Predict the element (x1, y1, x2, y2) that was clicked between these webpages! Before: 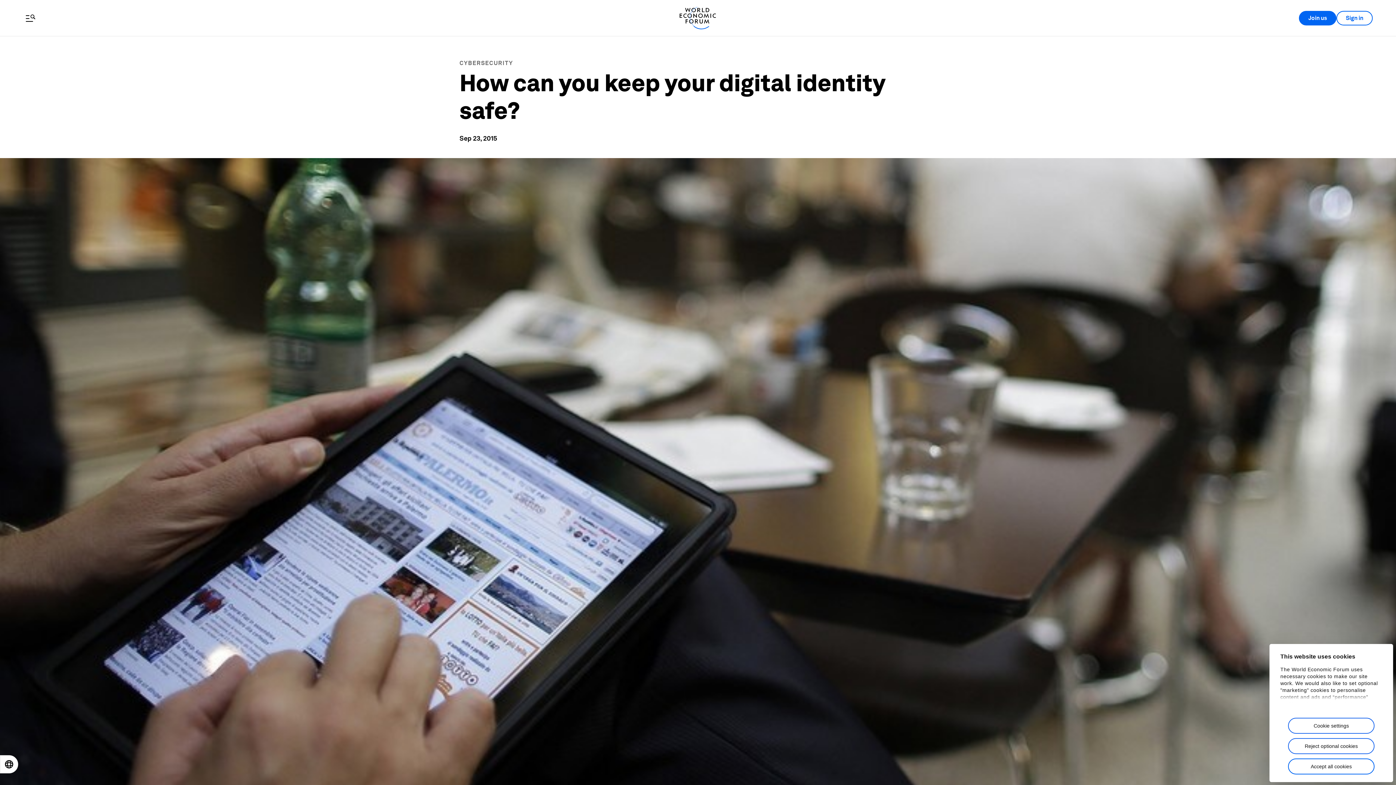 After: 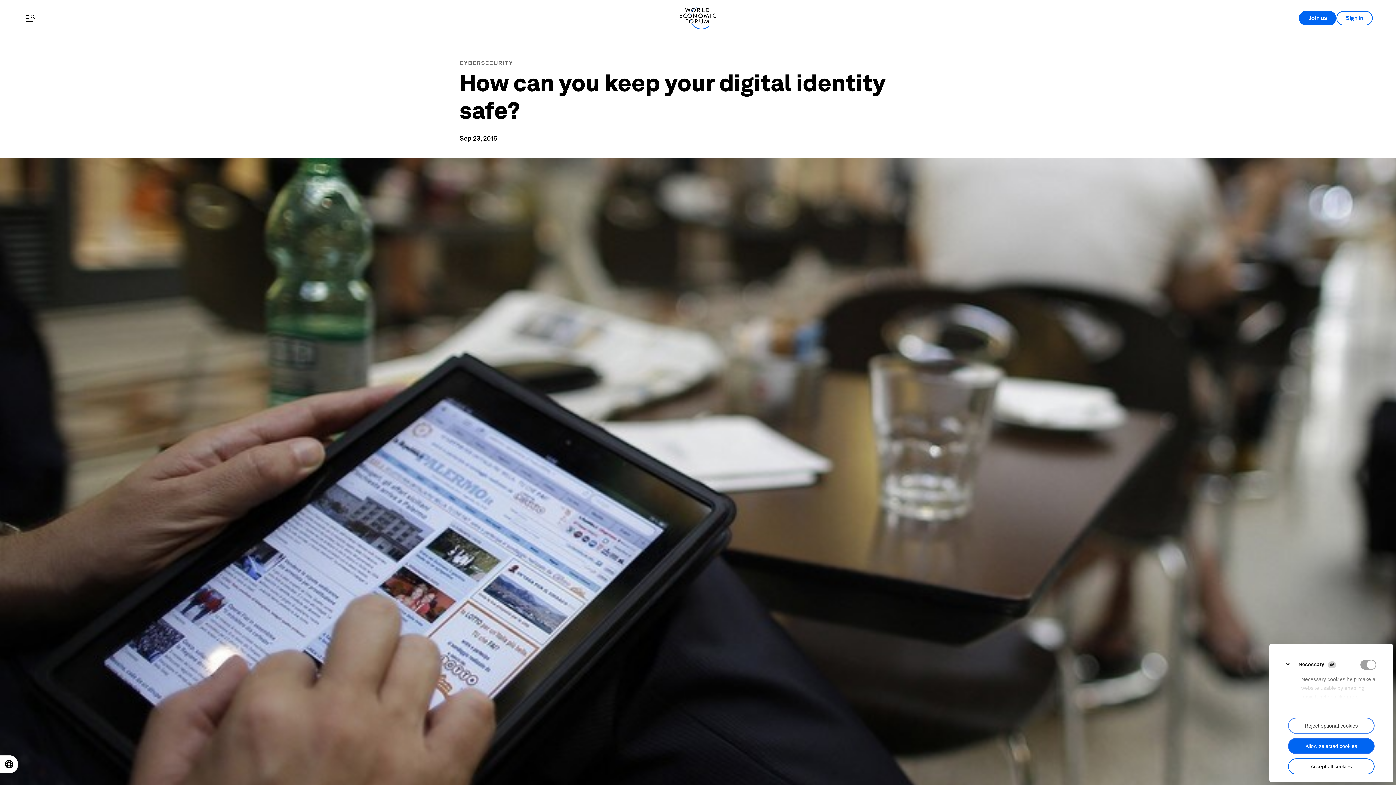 Action: label: Cookie settings bbox: (1288, 718, 1374, 734)